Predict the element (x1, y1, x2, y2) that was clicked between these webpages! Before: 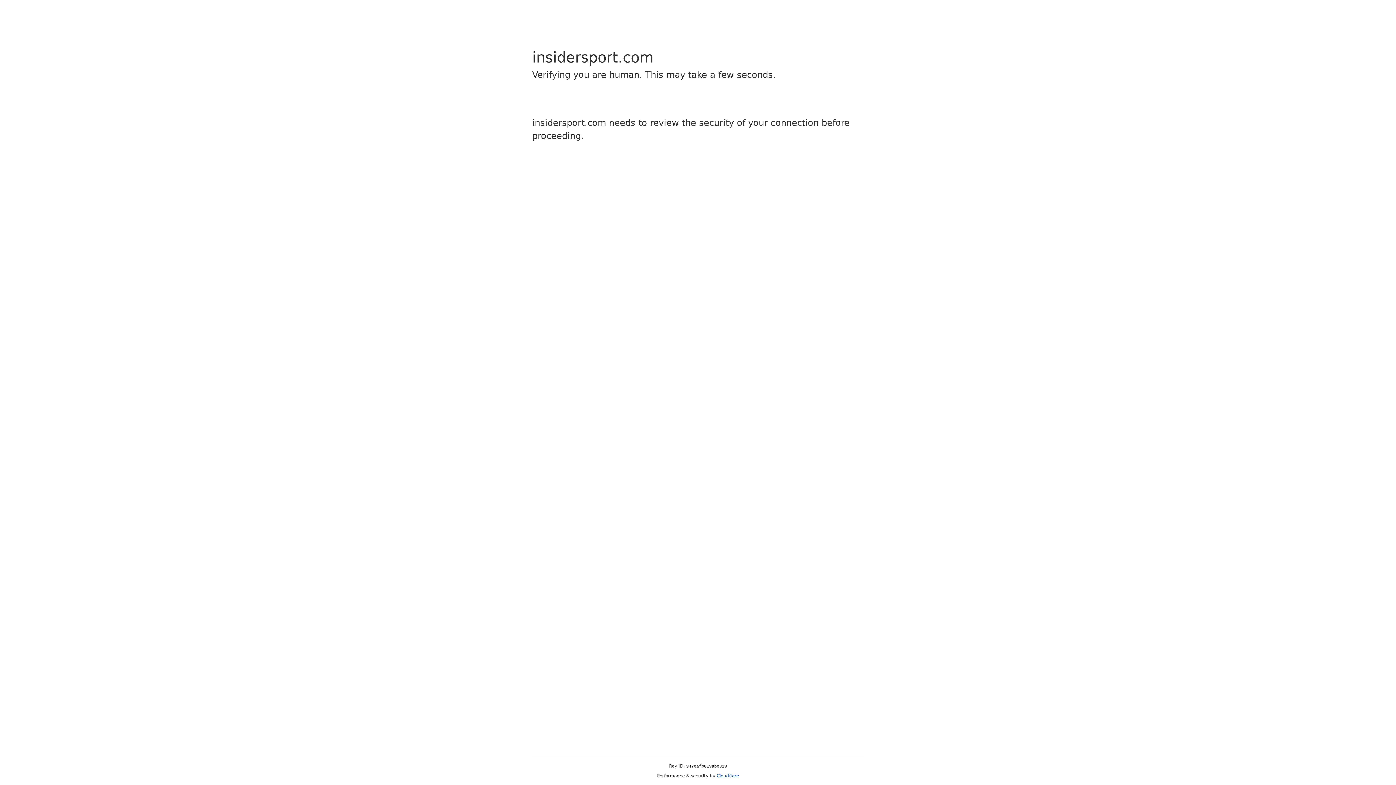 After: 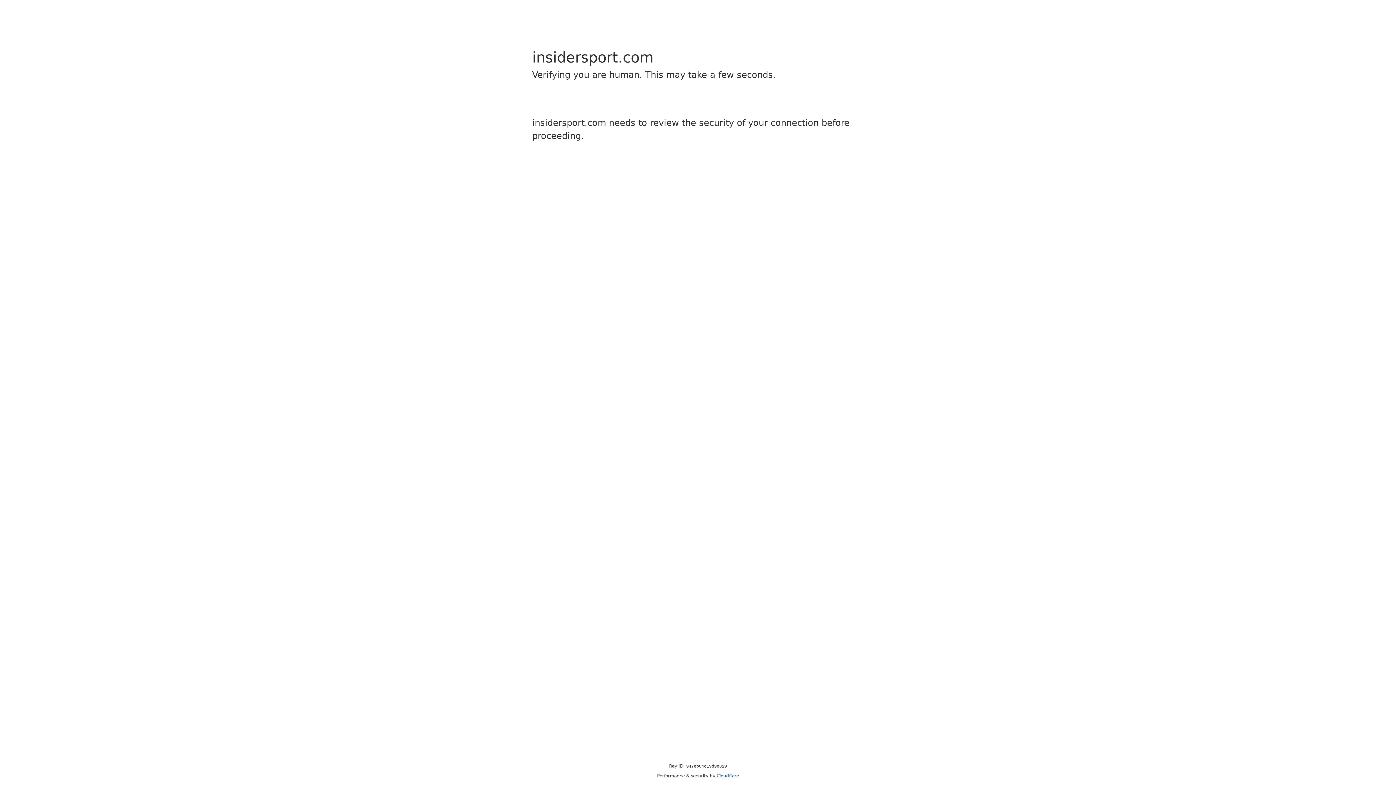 Action: label: Cloudflare bbox: (716, 773, 739, 778)